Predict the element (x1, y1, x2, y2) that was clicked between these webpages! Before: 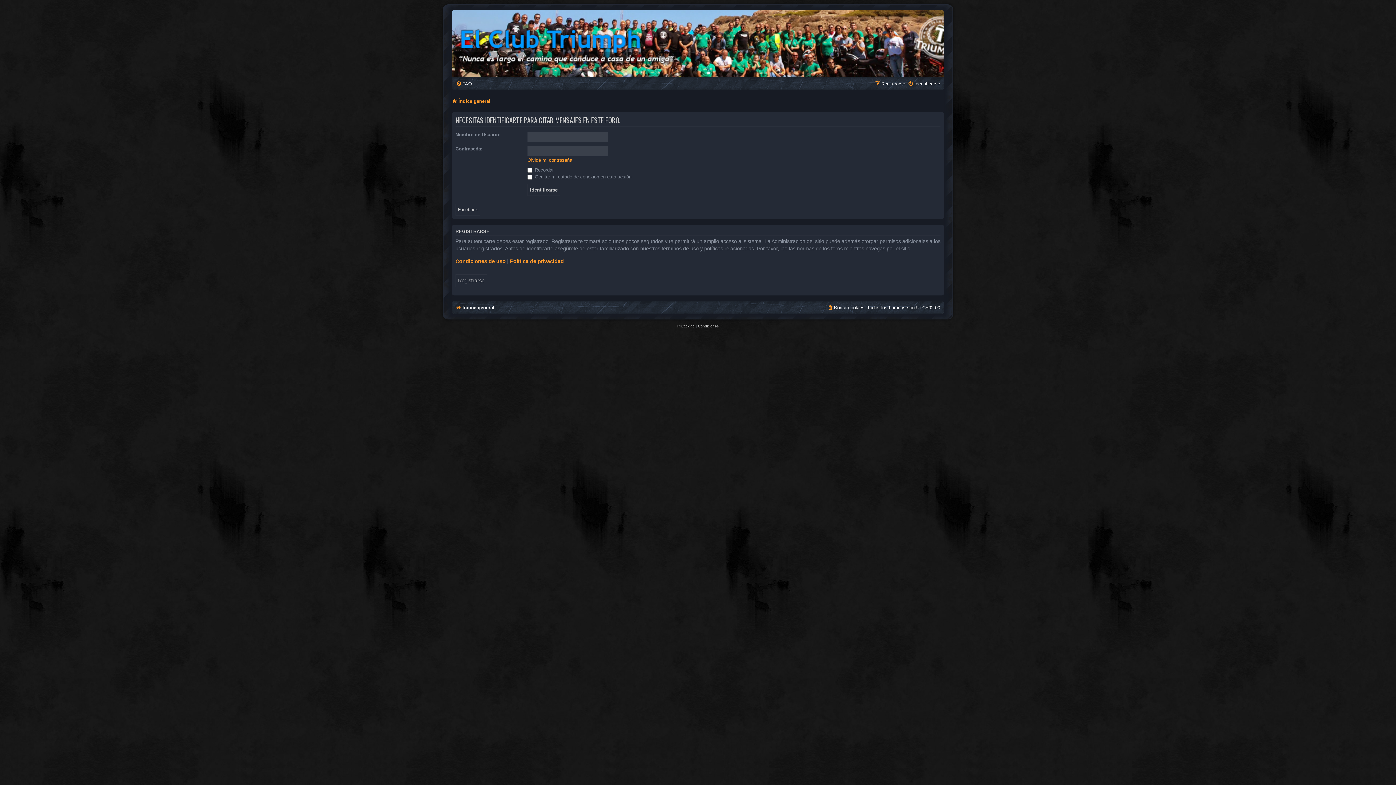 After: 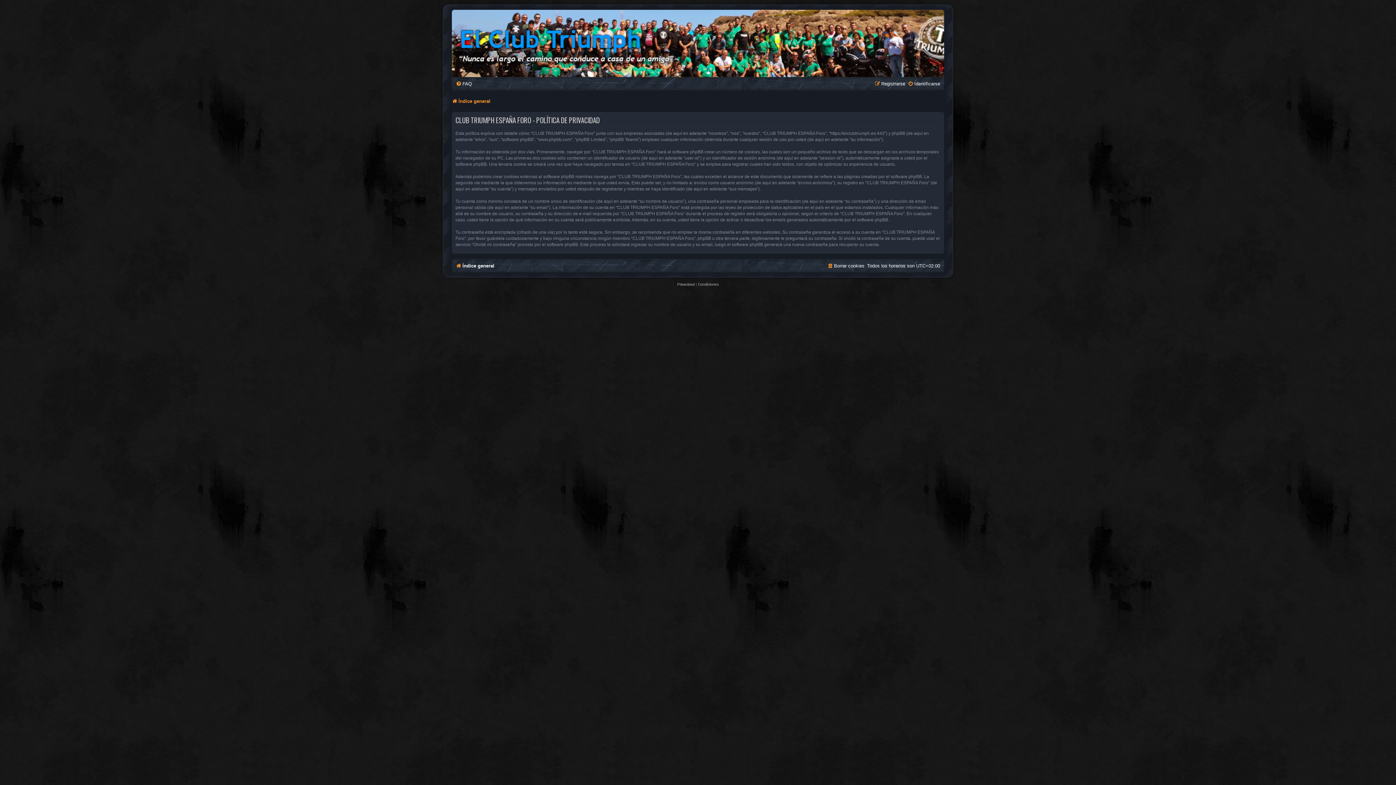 Action: label: Política de privacidad bbox: (510, 257, 564, 265)